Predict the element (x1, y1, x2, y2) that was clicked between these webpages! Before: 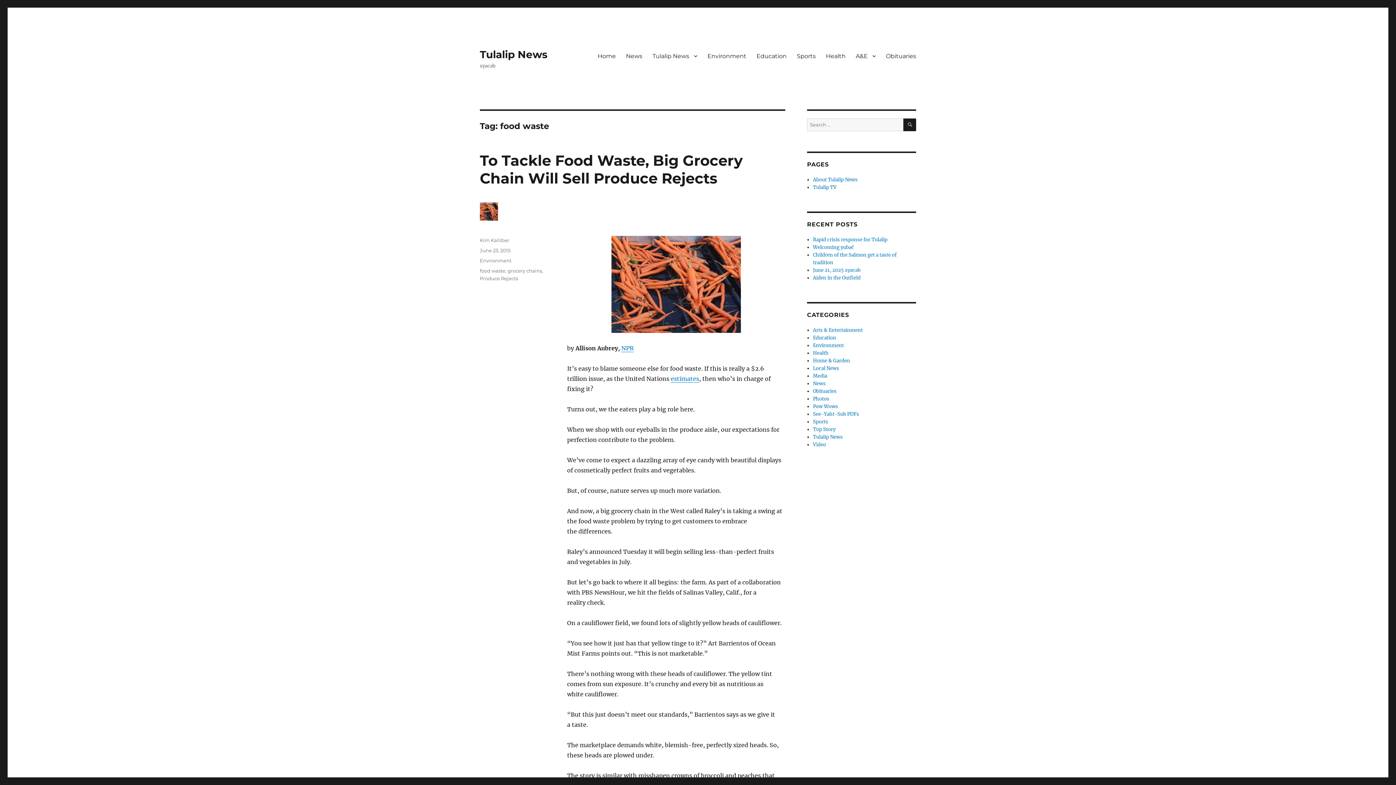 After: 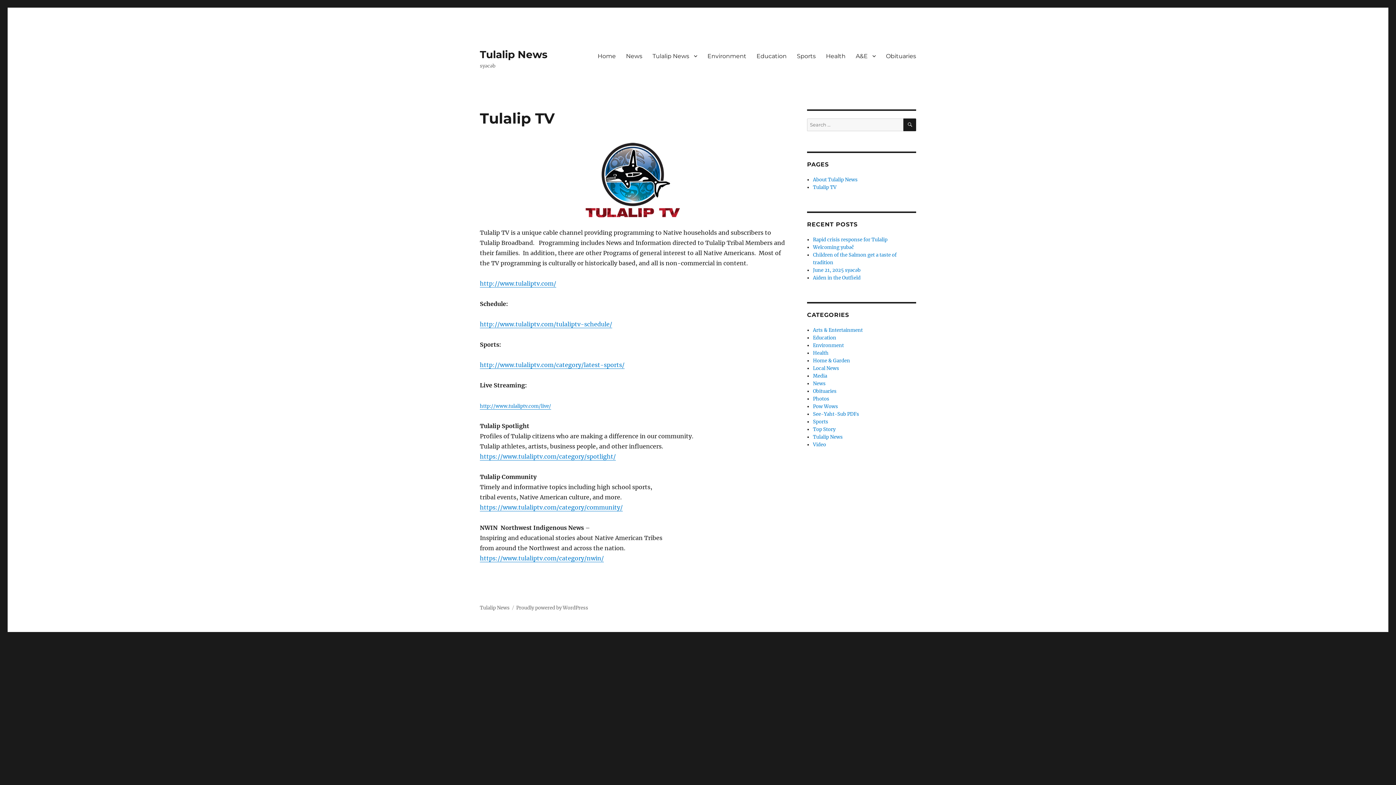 Action: bbox: (813, 184, 836, 190) label: Tulalip TV